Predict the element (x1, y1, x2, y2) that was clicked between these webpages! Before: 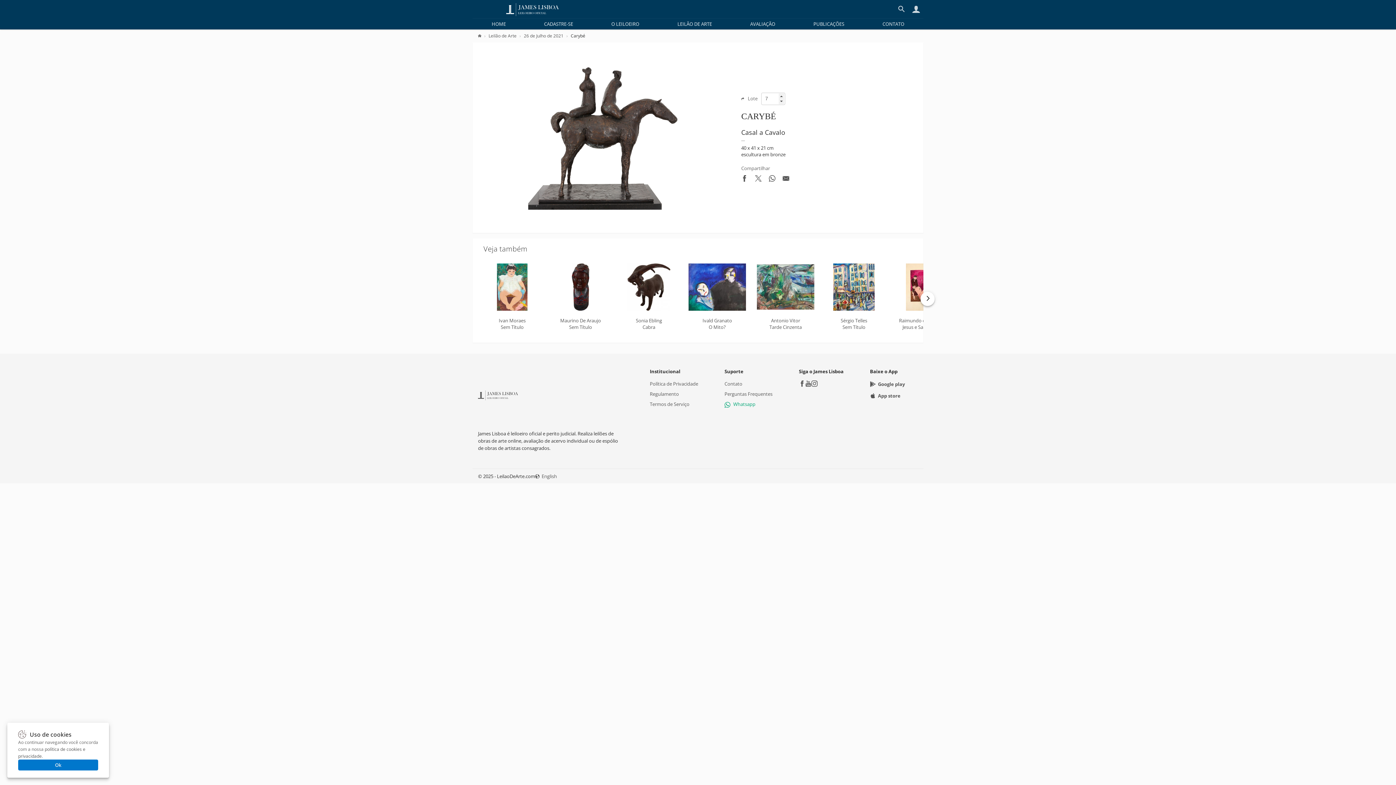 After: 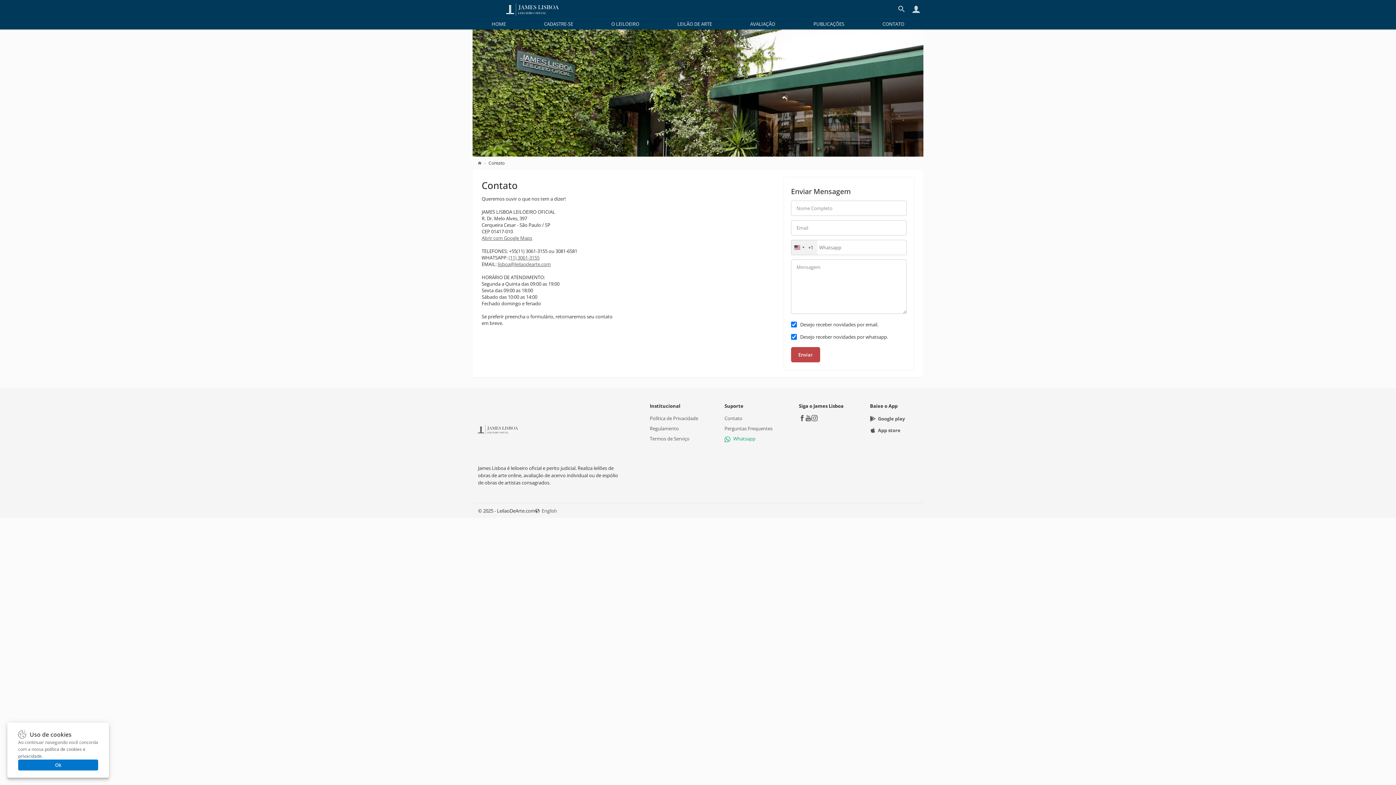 Action: bbox: (882, 20, 904, 27) label: CONTATO